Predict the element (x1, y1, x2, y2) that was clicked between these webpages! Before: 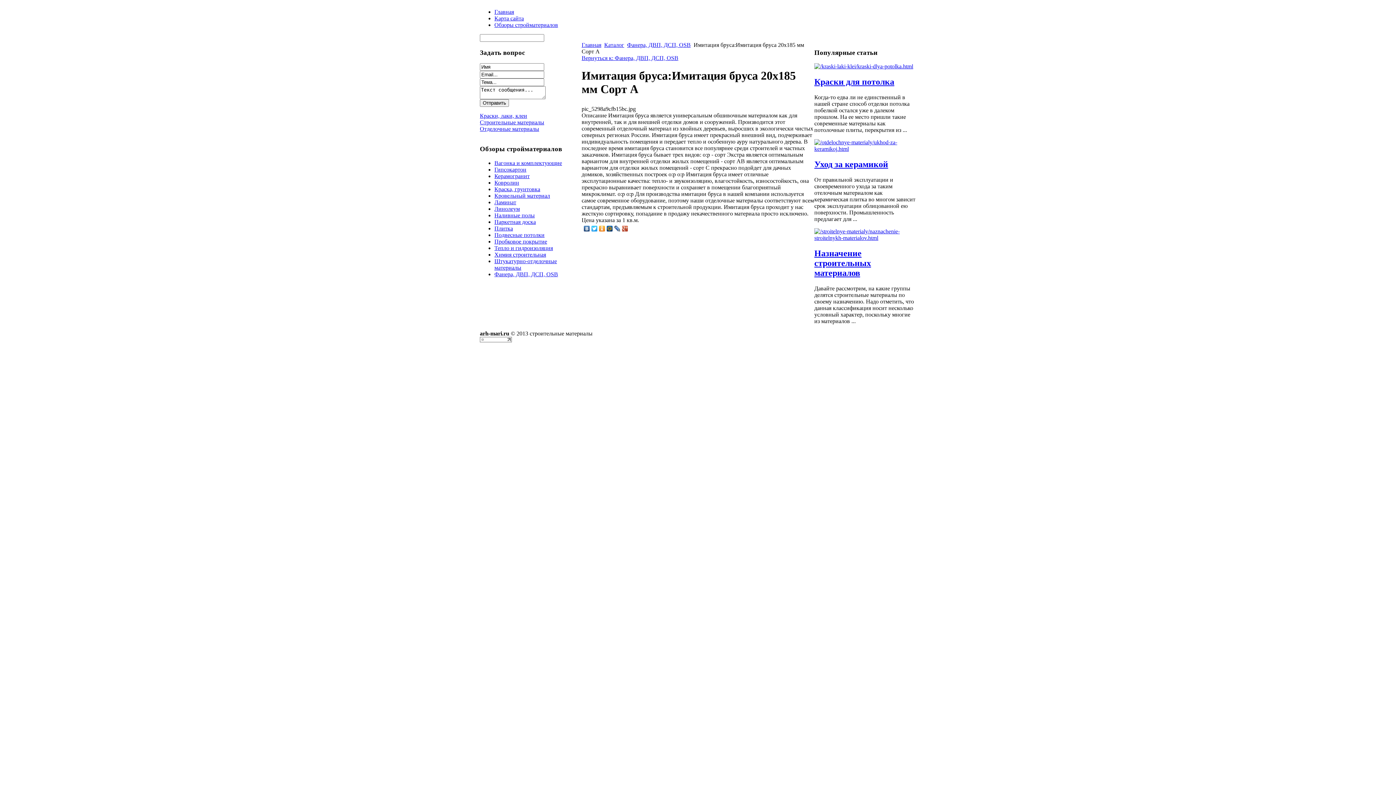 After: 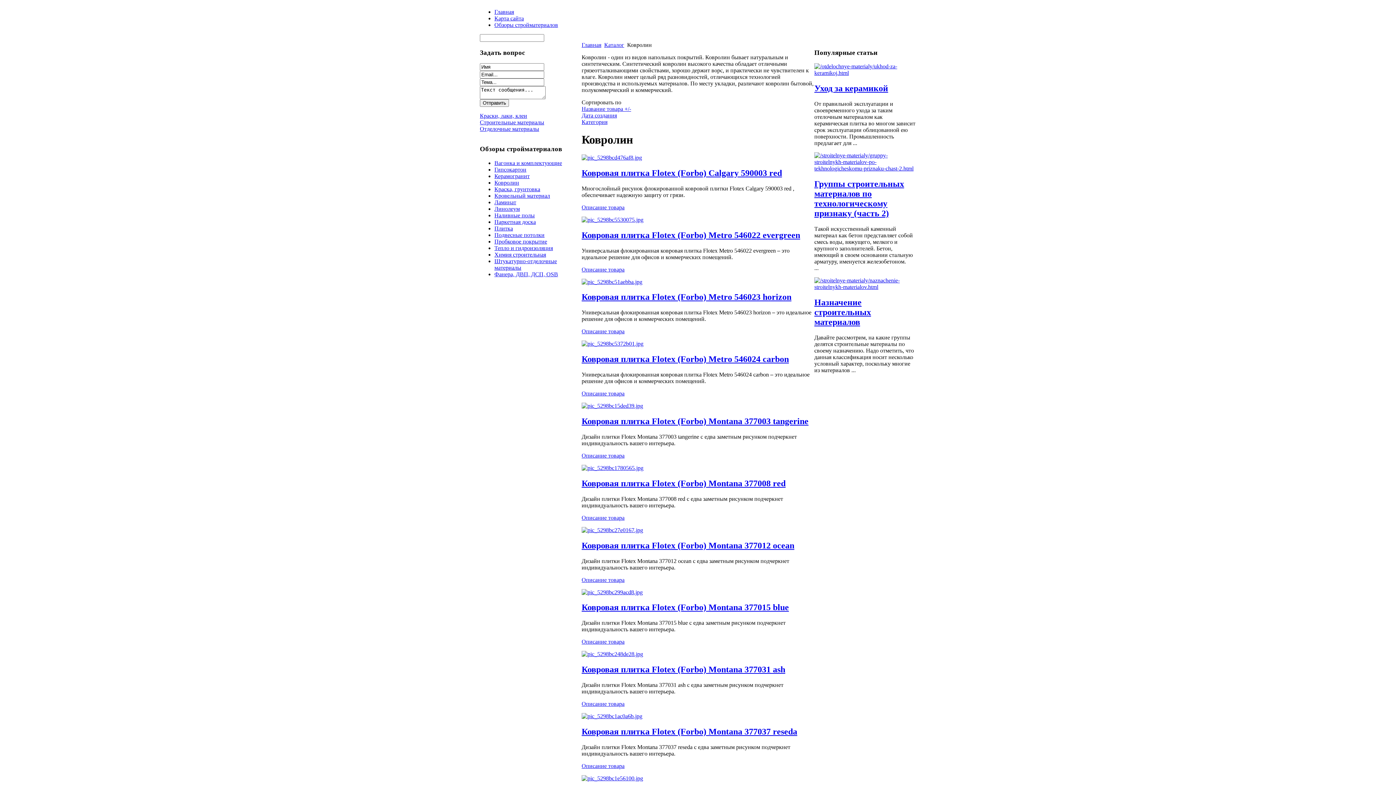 Action: bbox: (494, 179, 519, 185) label: Ковролин